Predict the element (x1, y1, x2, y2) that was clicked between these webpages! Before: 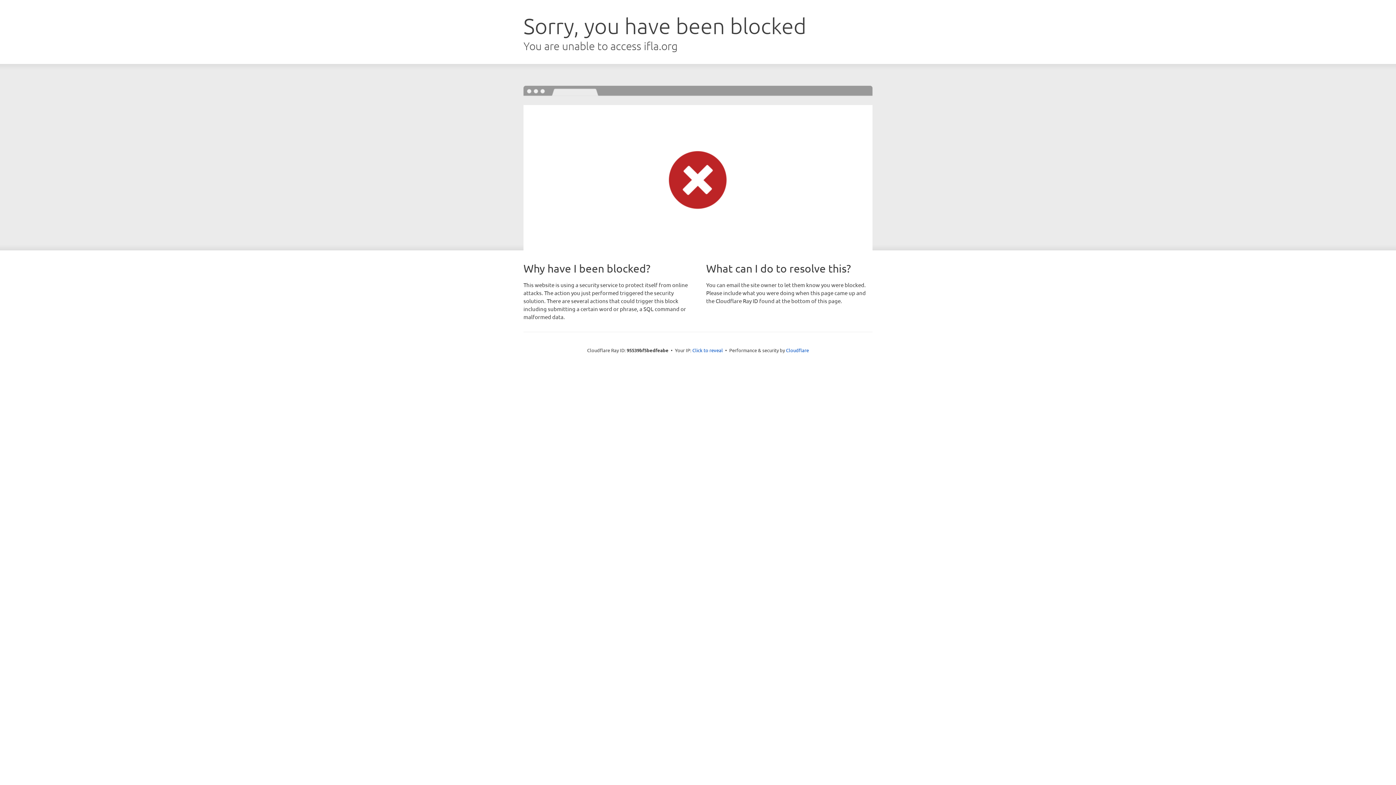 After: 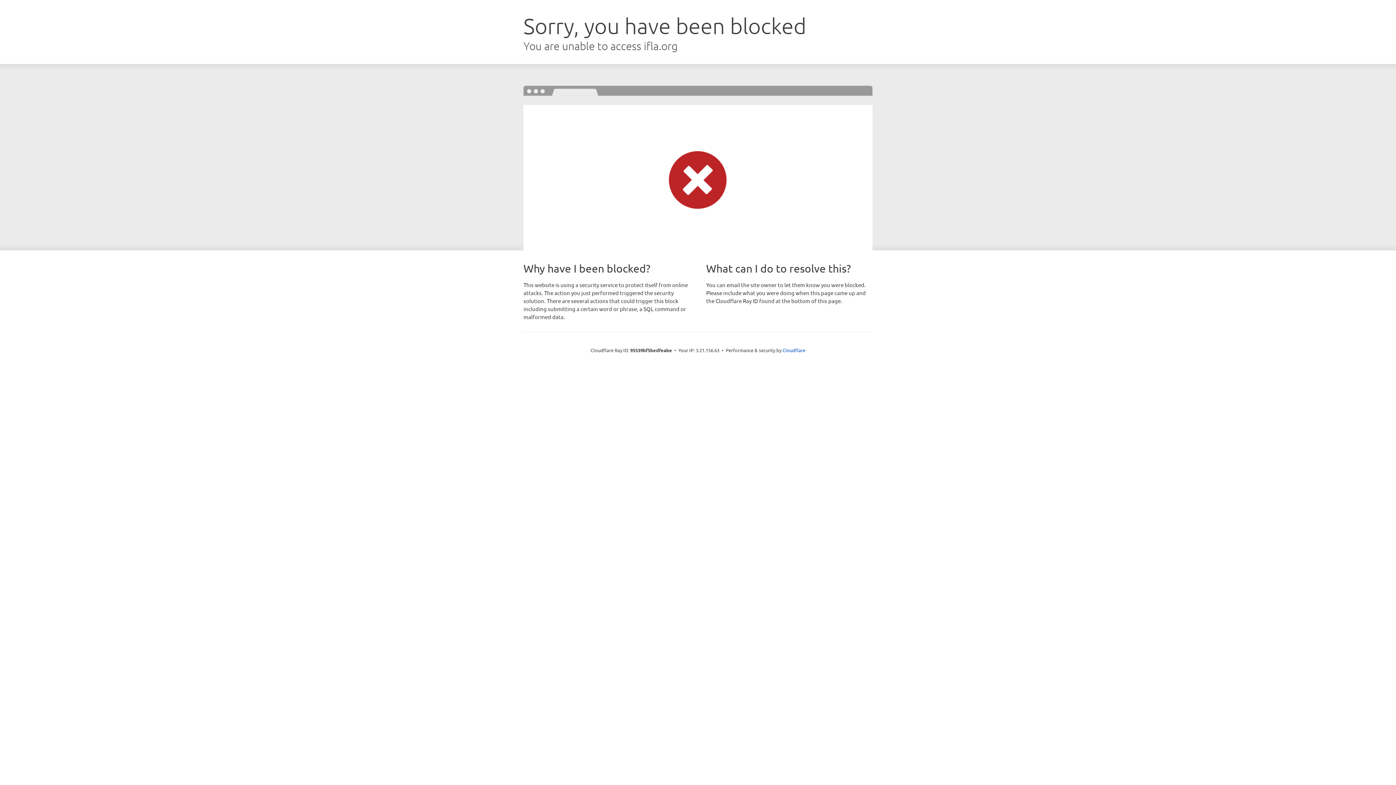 Action: bbox: (692, 346, 723, 353) label: Click to reveal